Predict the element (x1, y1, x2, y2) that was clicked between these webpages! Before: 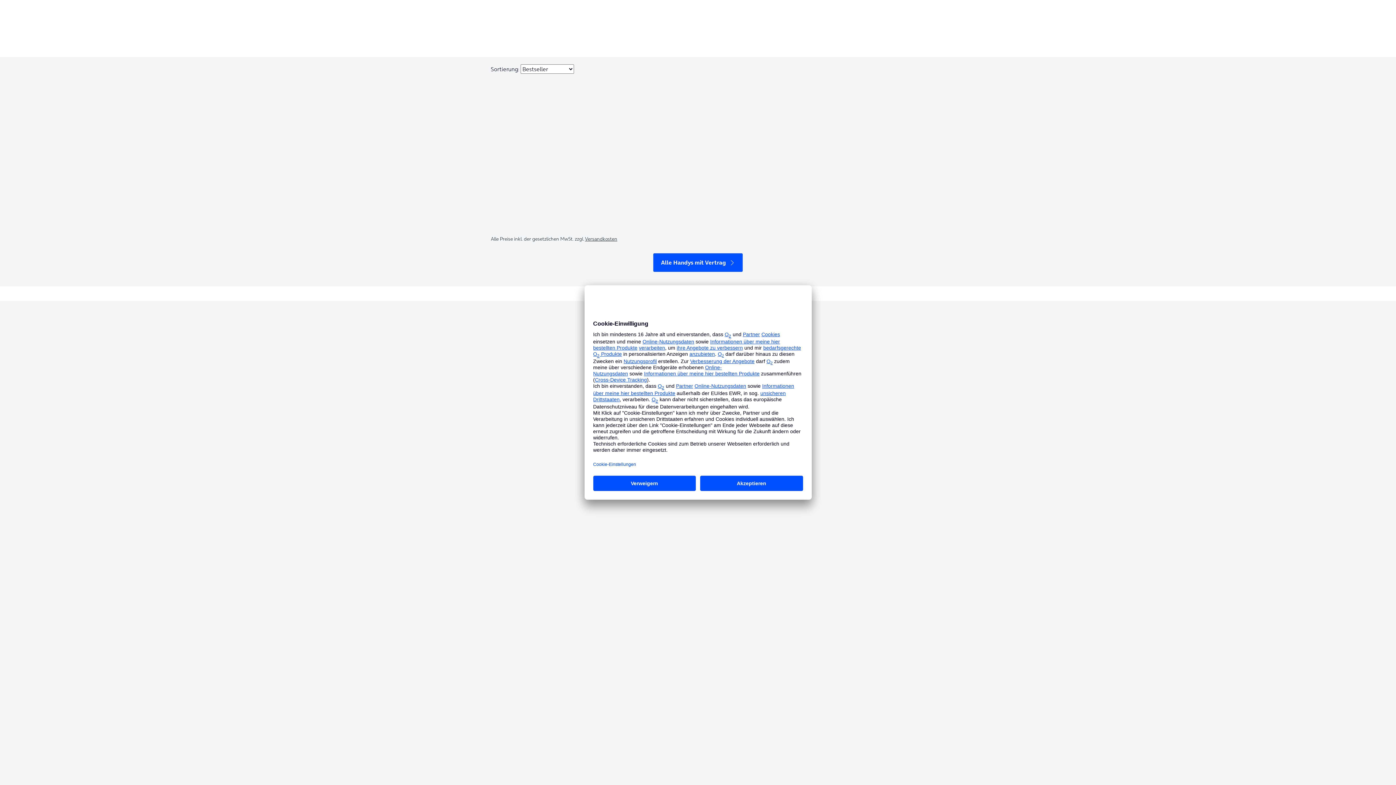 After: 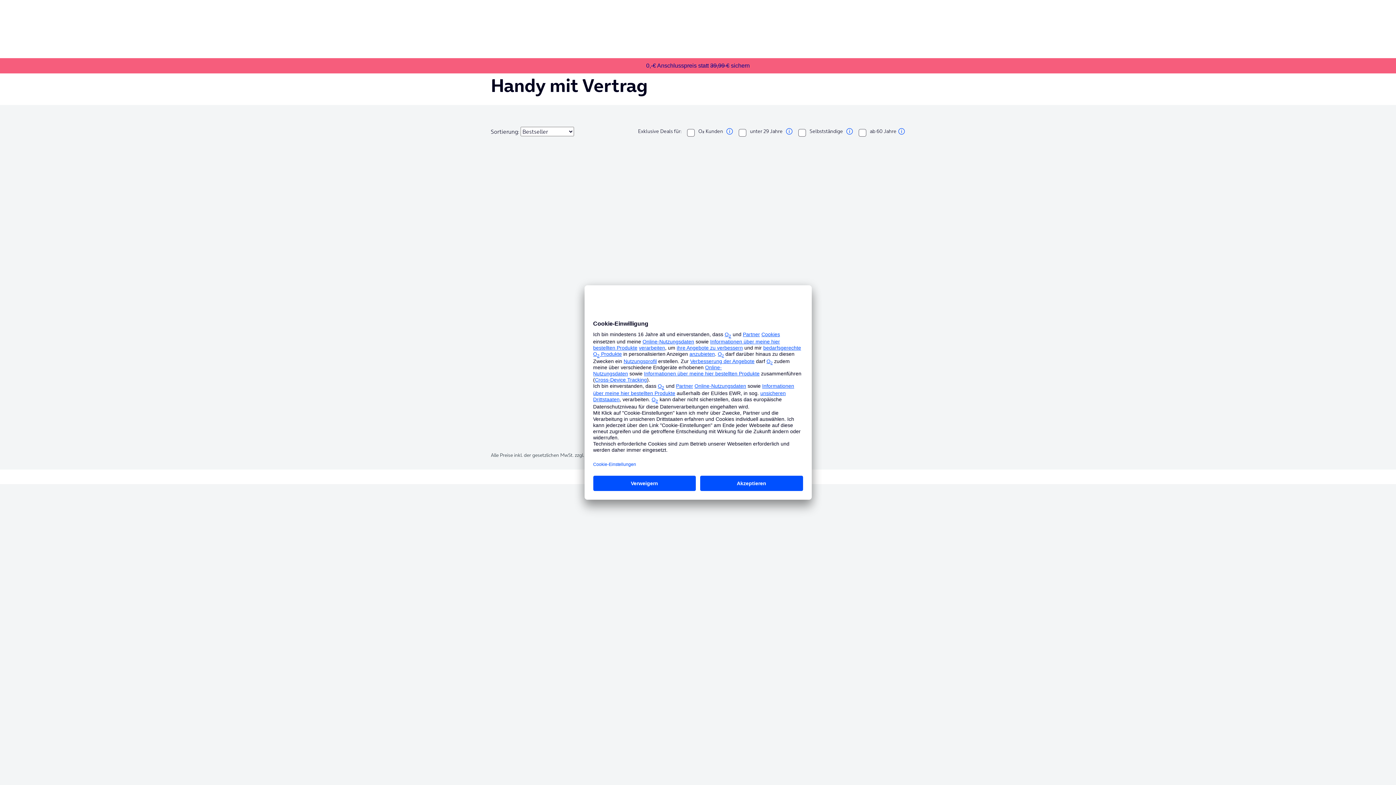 Action: label: Alle Handys mit Vertrag  bbox: (653, 253, 742, 272)